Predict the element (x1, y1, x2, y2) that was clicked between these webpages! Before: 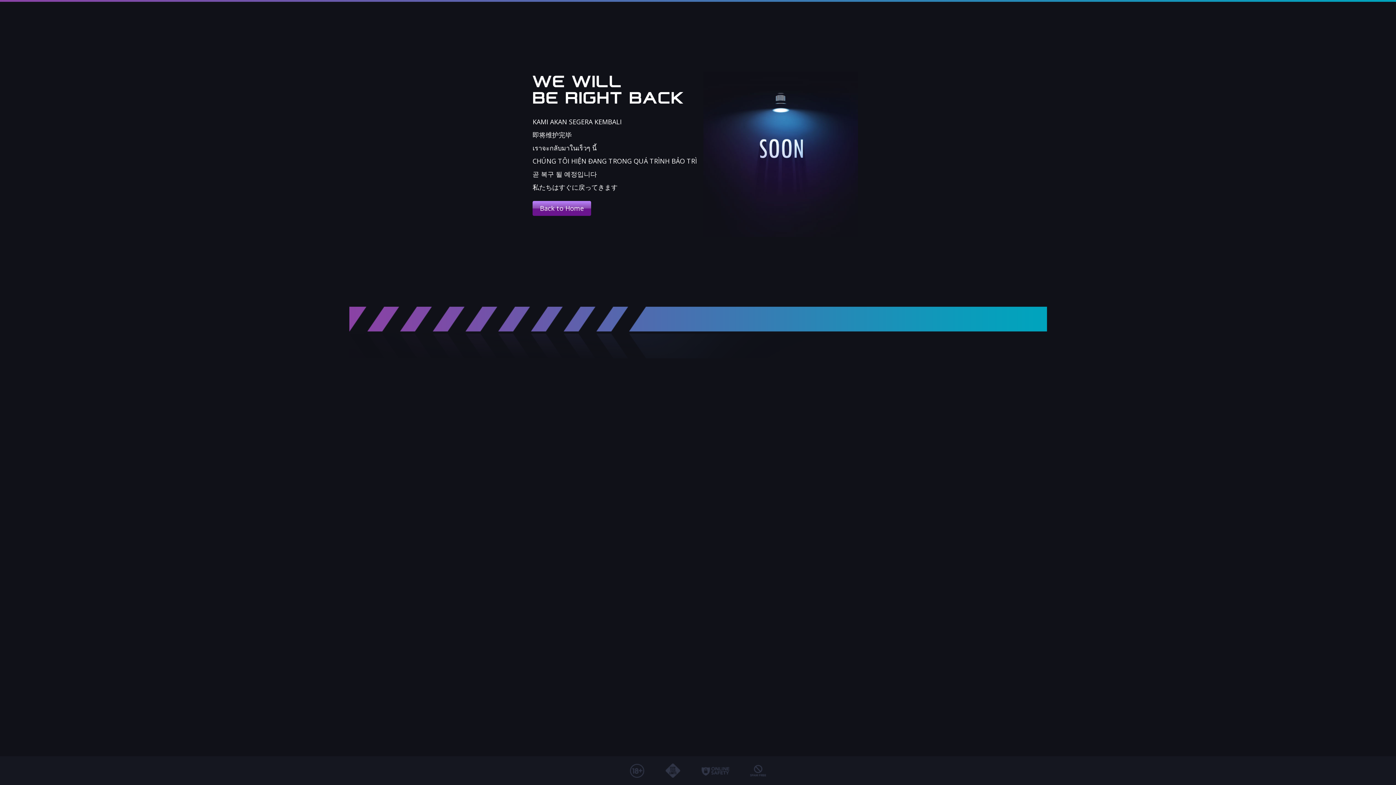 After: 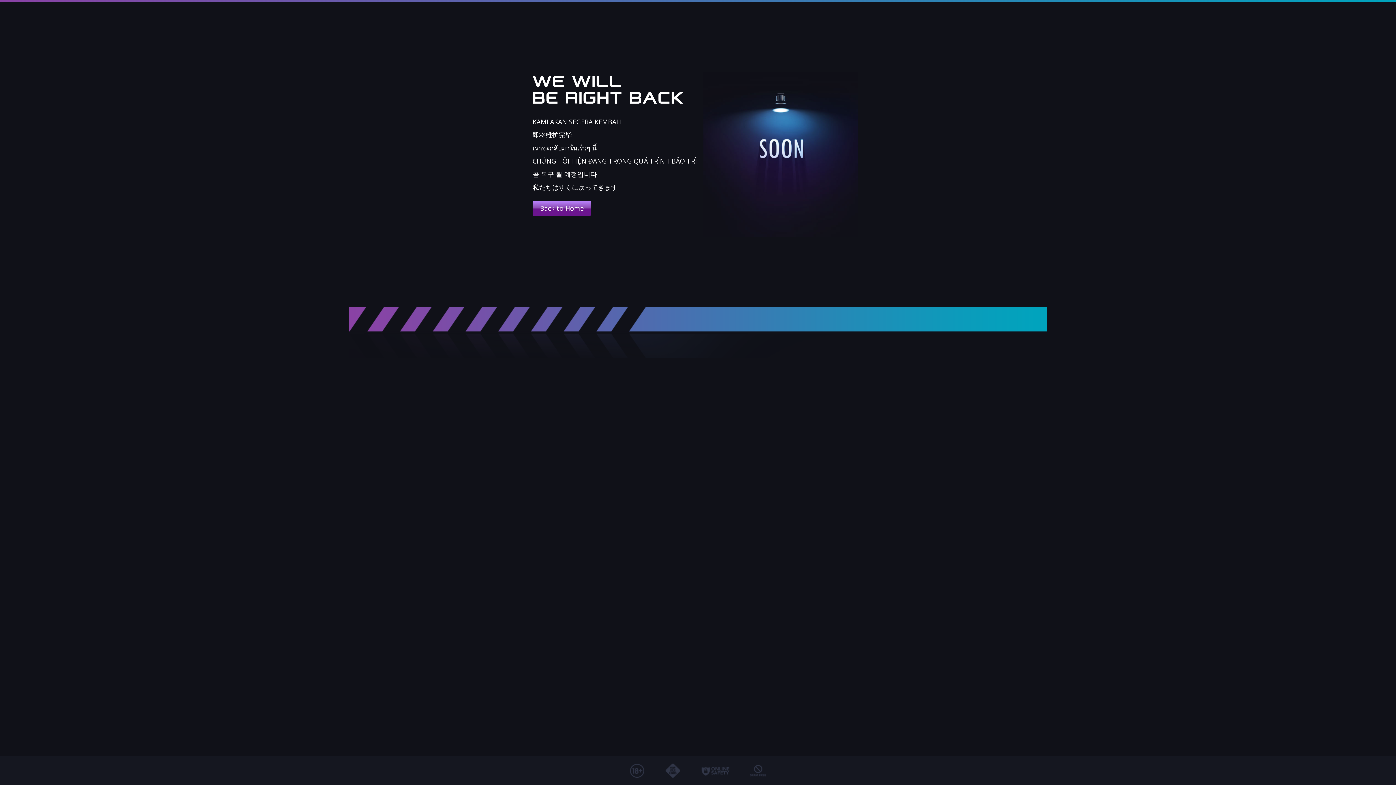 Action: label: Back to Home bbox: (532, 201, 591, 216)